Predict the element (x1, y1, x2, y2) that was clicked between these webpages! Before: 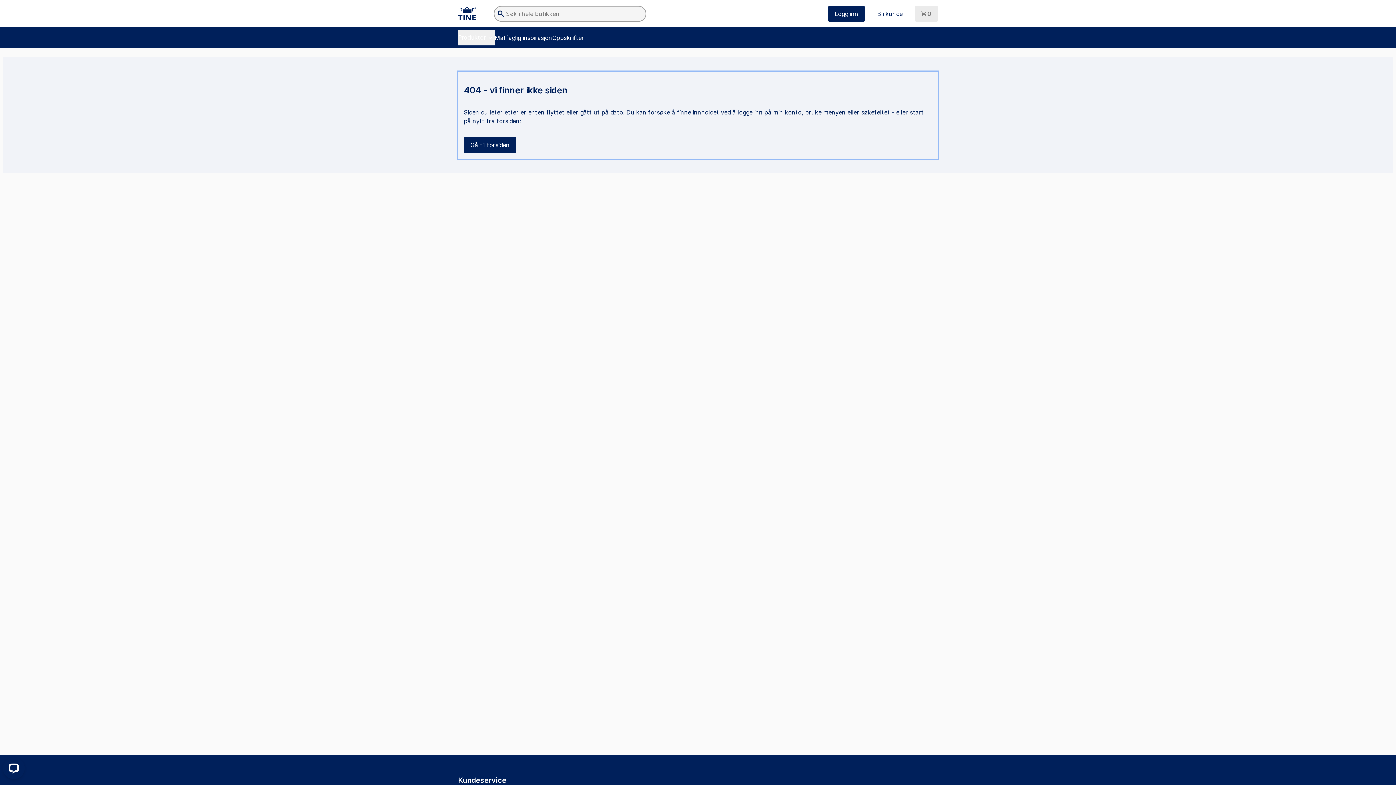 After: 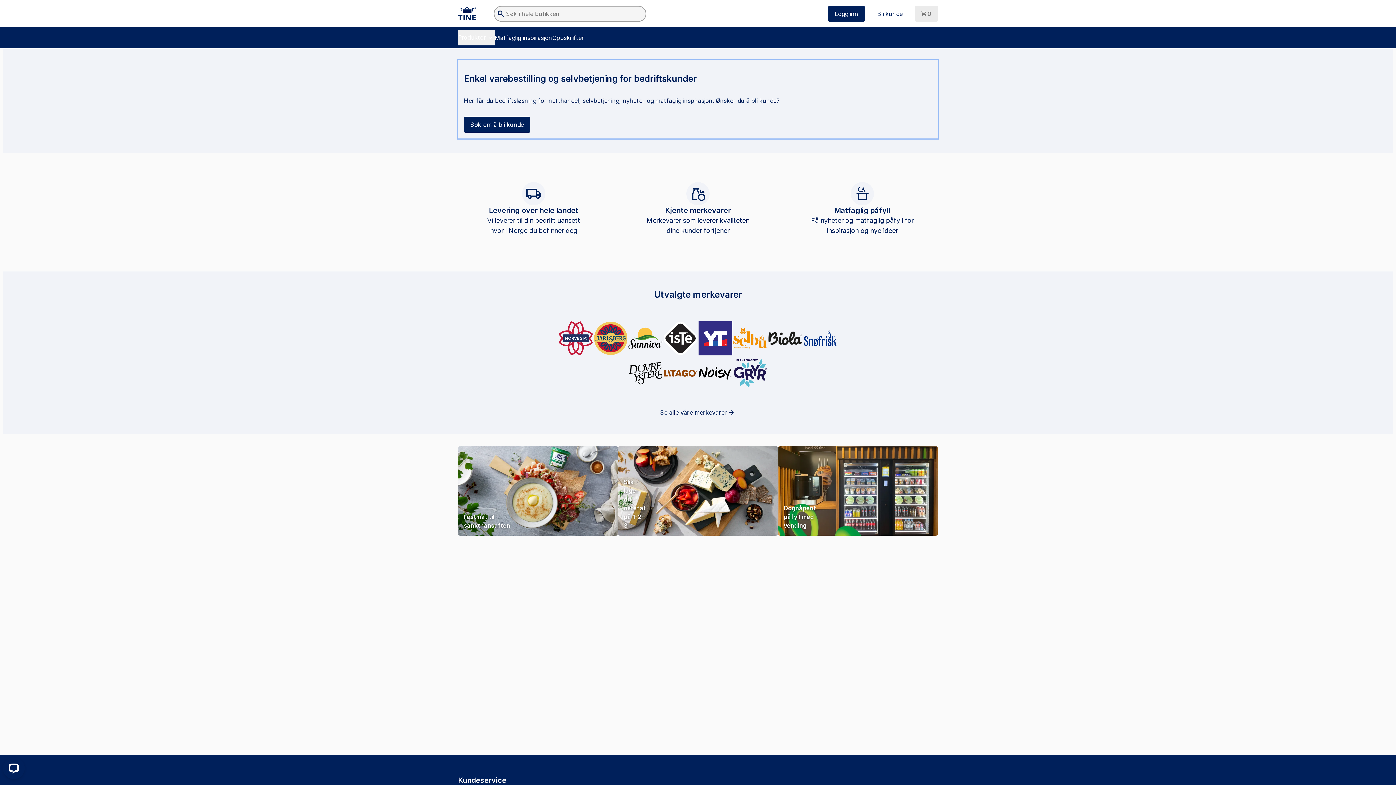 Action: bbox: (458, 7, 476, 20)